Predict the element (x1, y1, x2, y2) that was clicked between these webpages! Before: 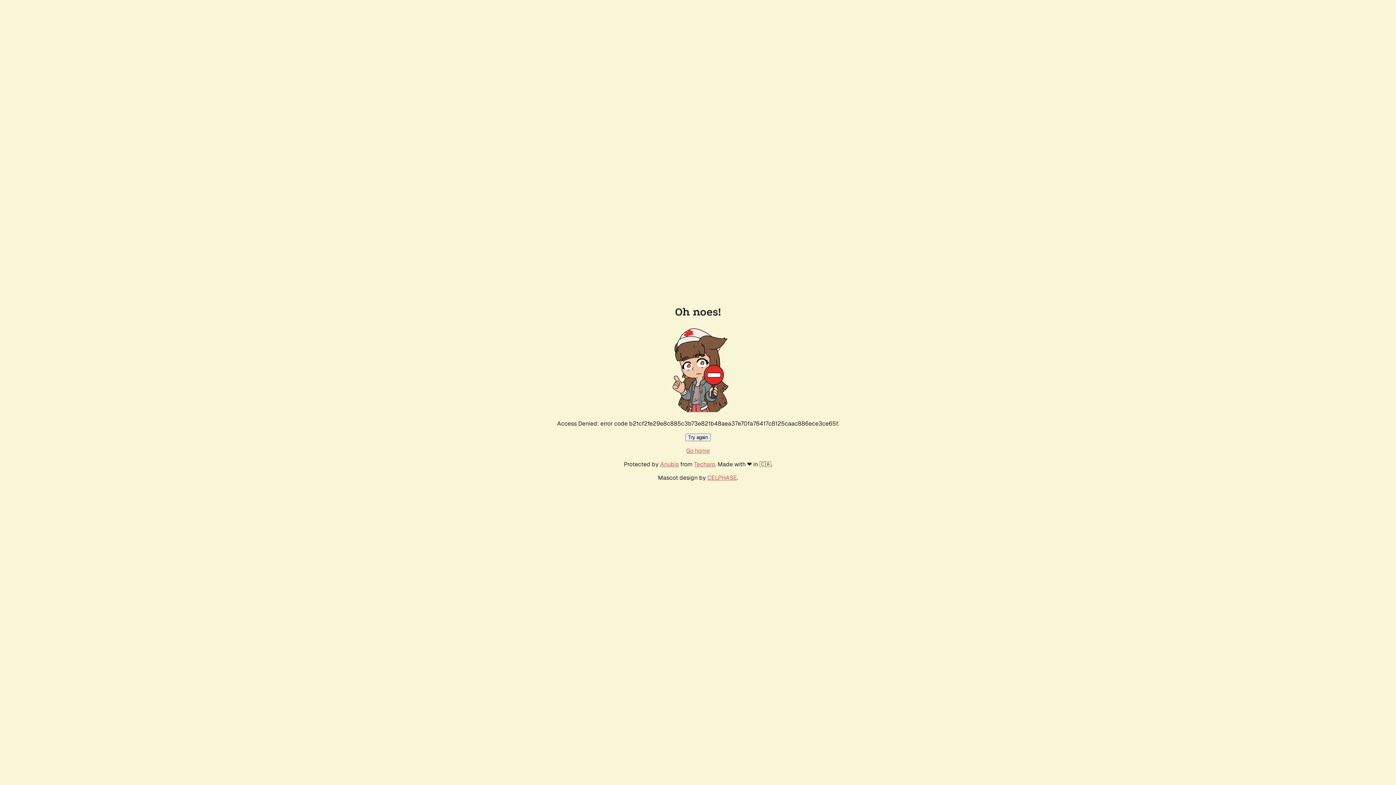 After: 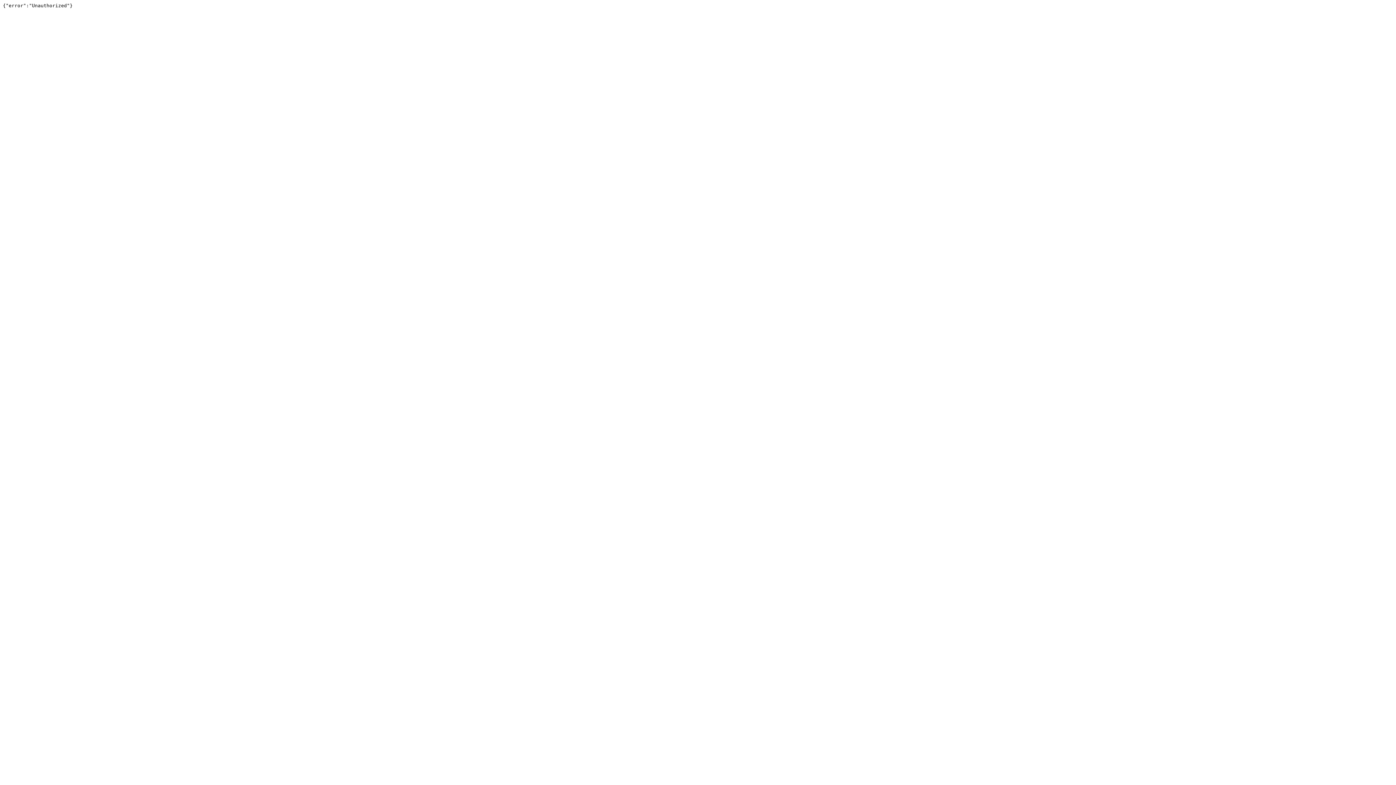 Action: bbox: (694, 460, 715, 468) label: Techaro